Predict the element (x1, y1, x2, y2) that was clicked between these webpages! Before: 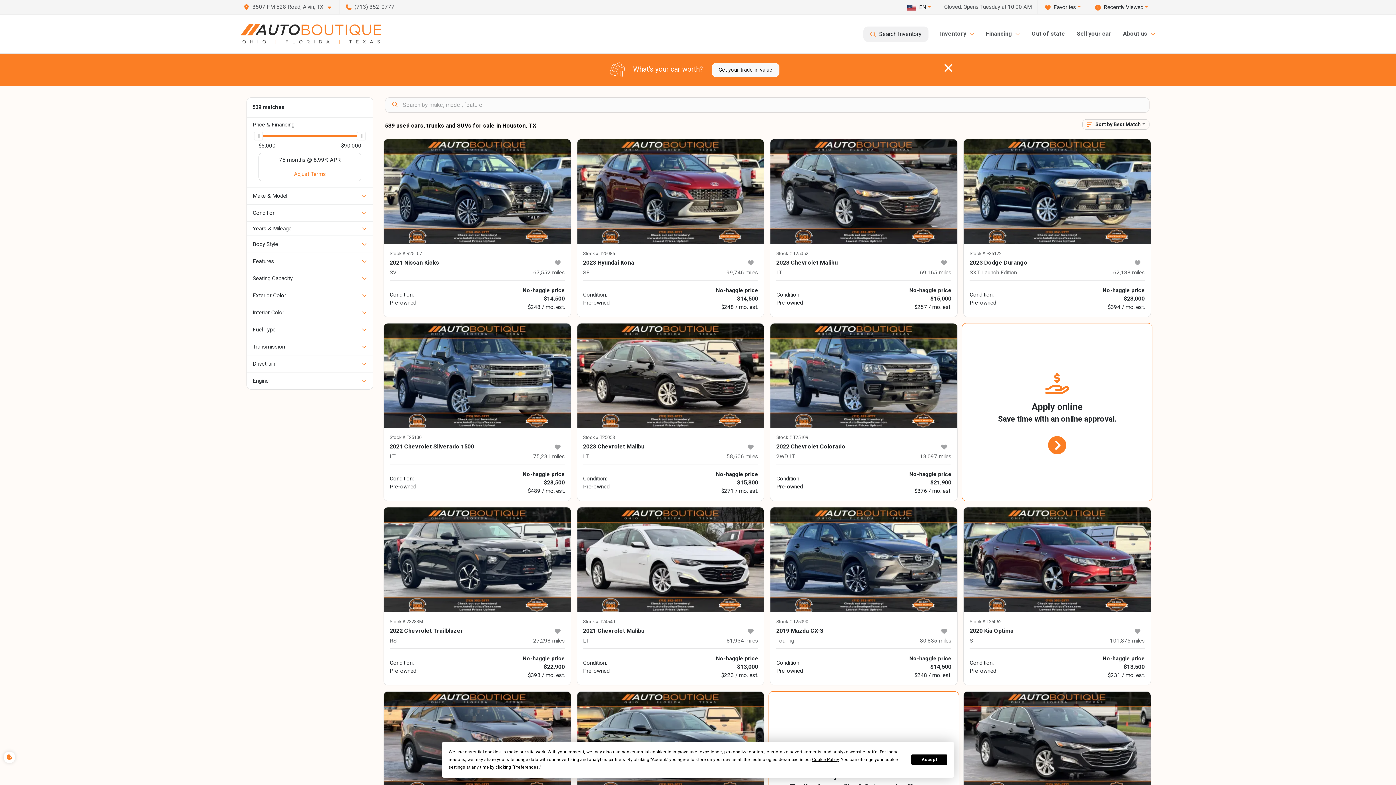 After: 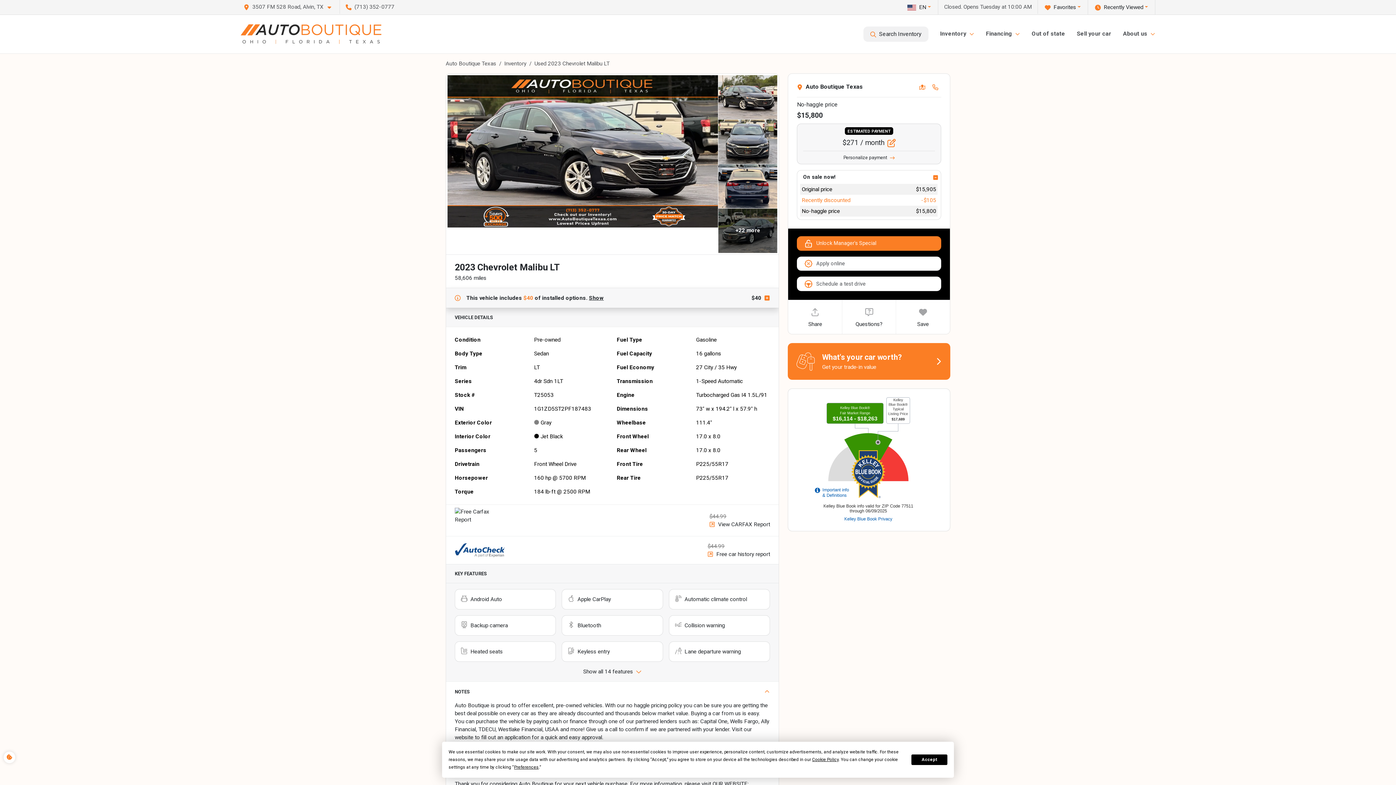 Action: bbox: (583, 442, 743, 451) label: 2023 Chevrolet Malibu